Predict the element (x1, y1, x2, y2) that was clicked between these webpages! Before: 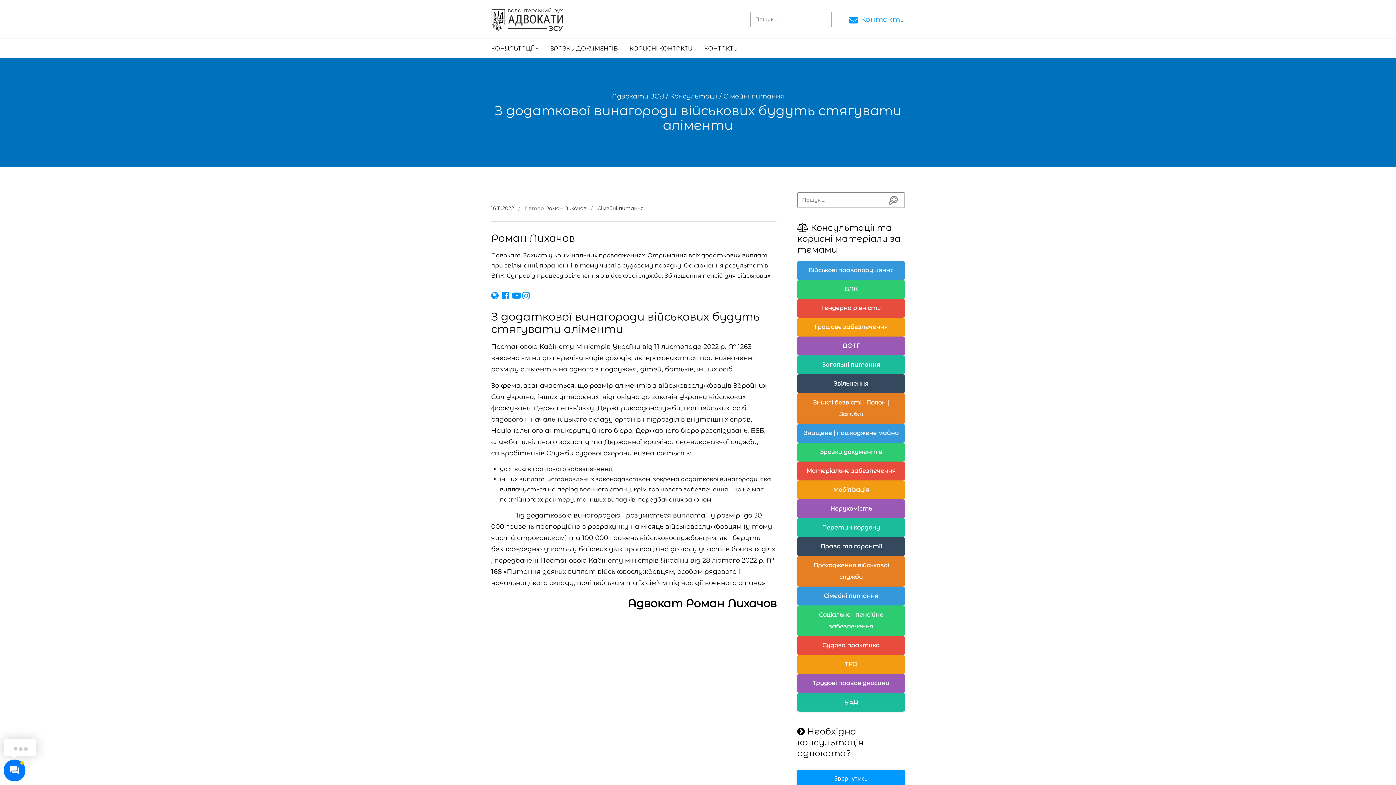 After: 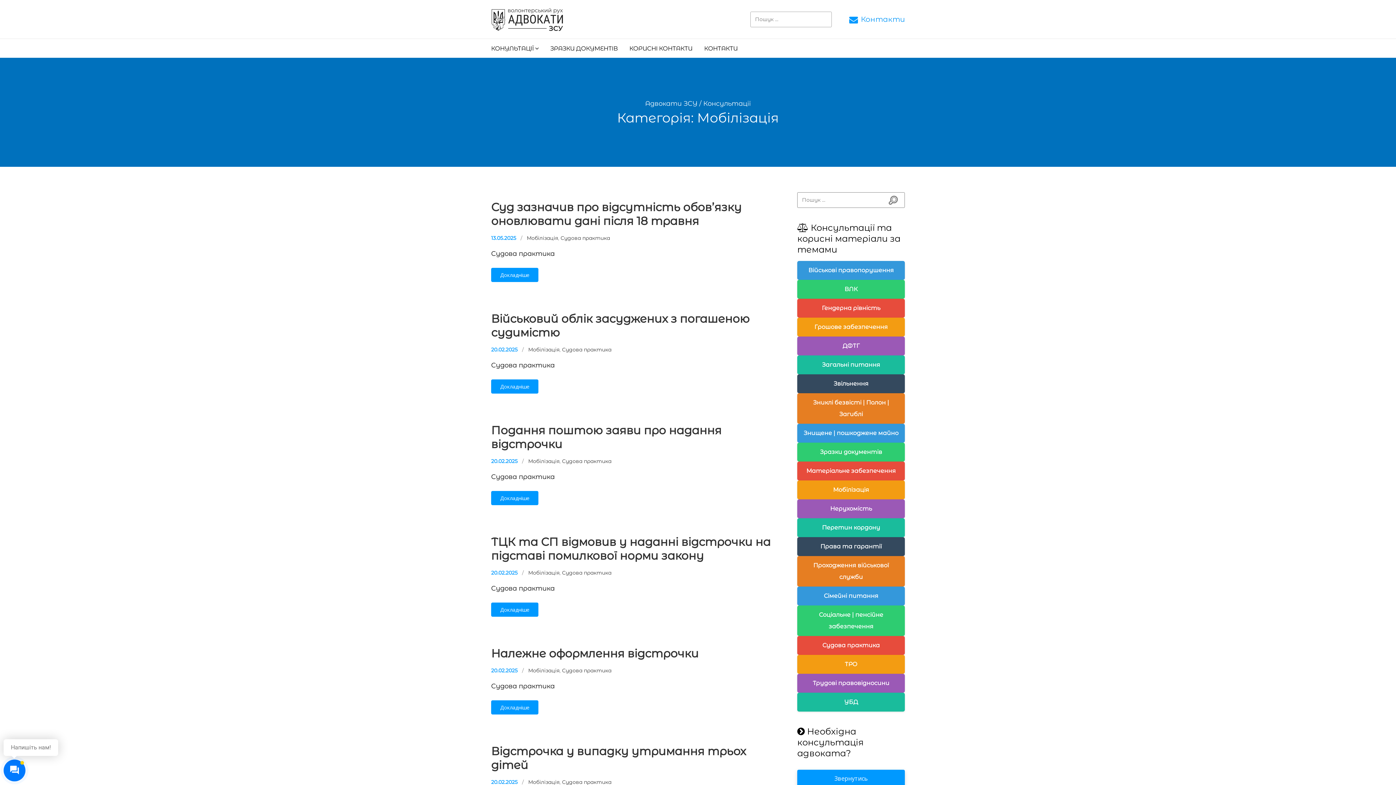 Action: bbox: (797, 480, 905, 499) label: Мобілізація